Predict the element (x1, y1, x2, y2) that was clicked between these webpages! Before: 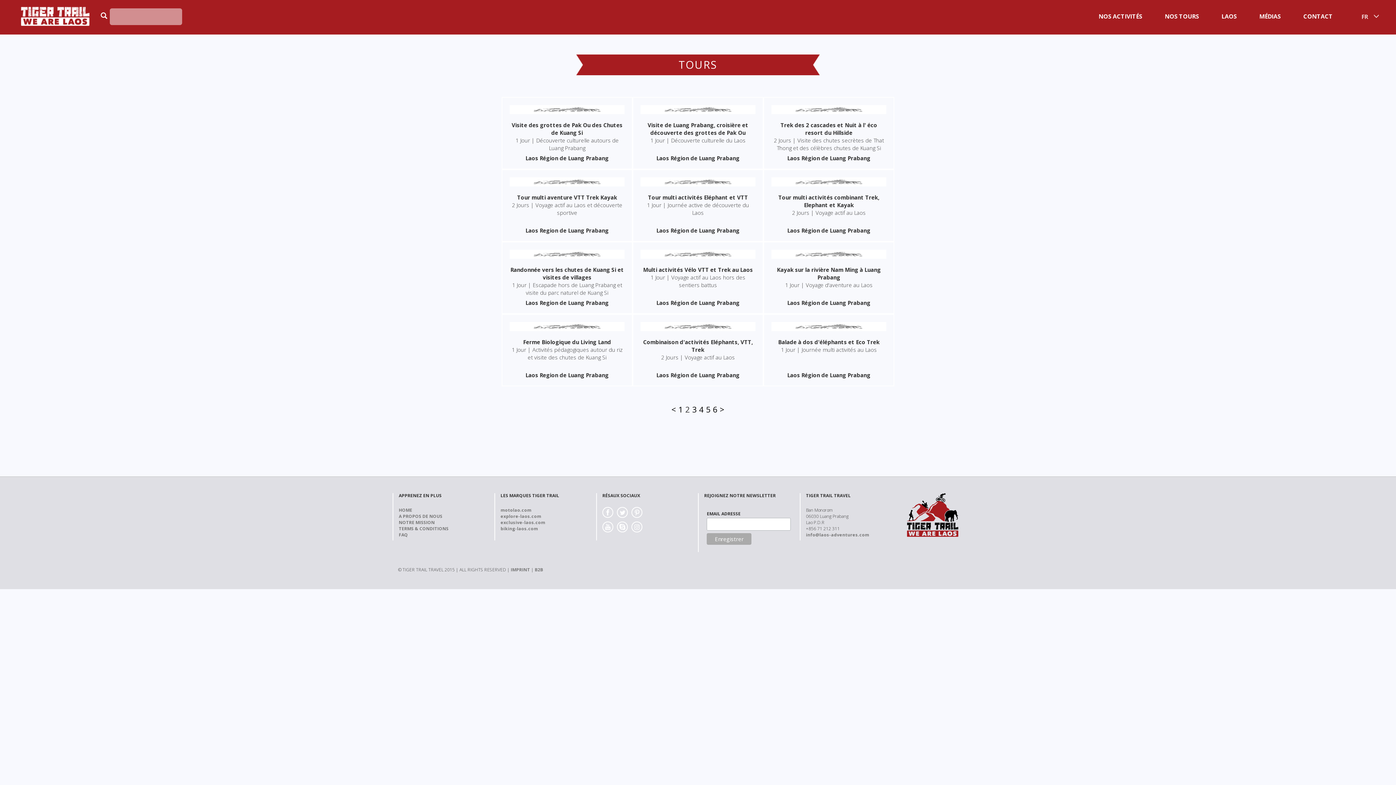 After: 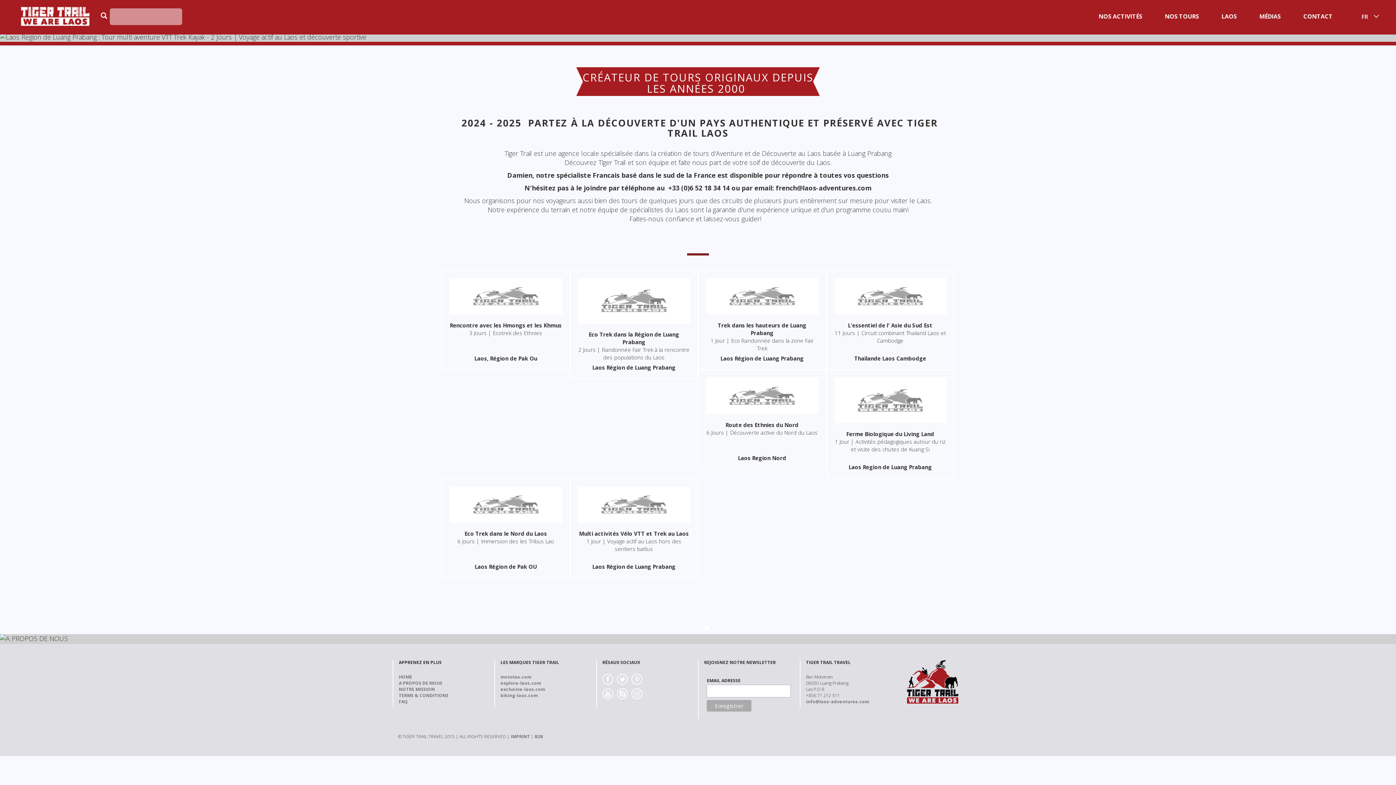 Action: bbox: (15, 0, 95, 32)